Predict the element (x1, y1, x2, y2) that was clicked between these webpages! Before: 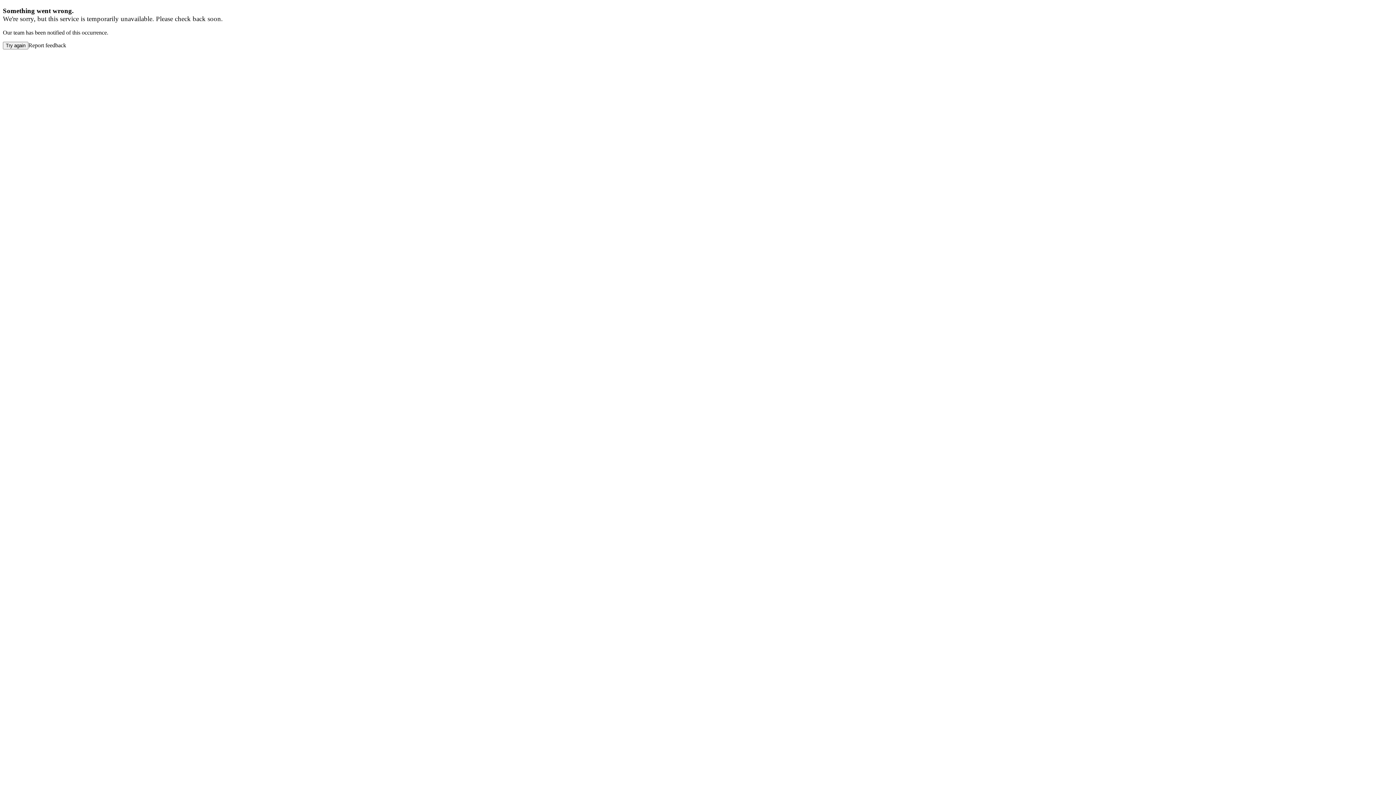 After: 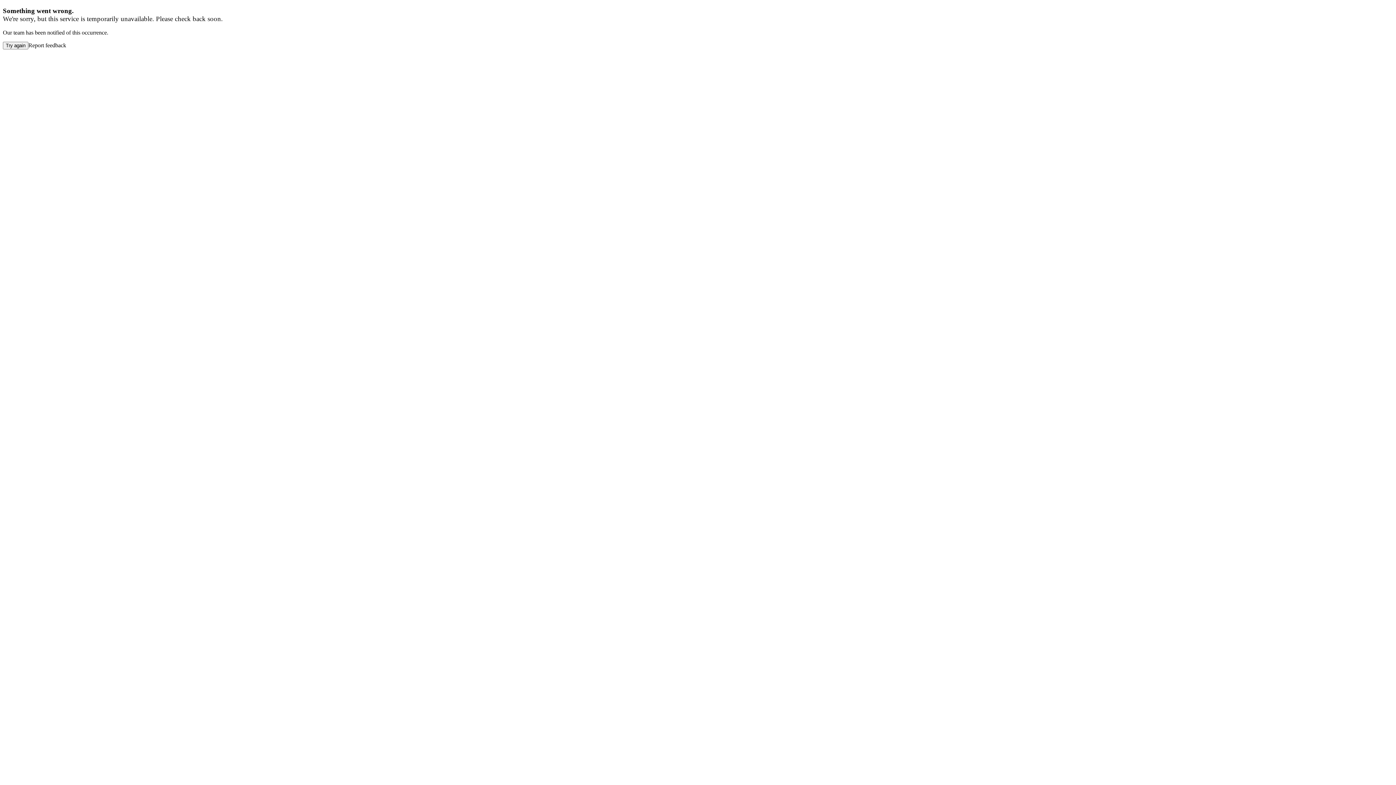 Action: bbox: (28, 42, 66, 48) label: Report feedback